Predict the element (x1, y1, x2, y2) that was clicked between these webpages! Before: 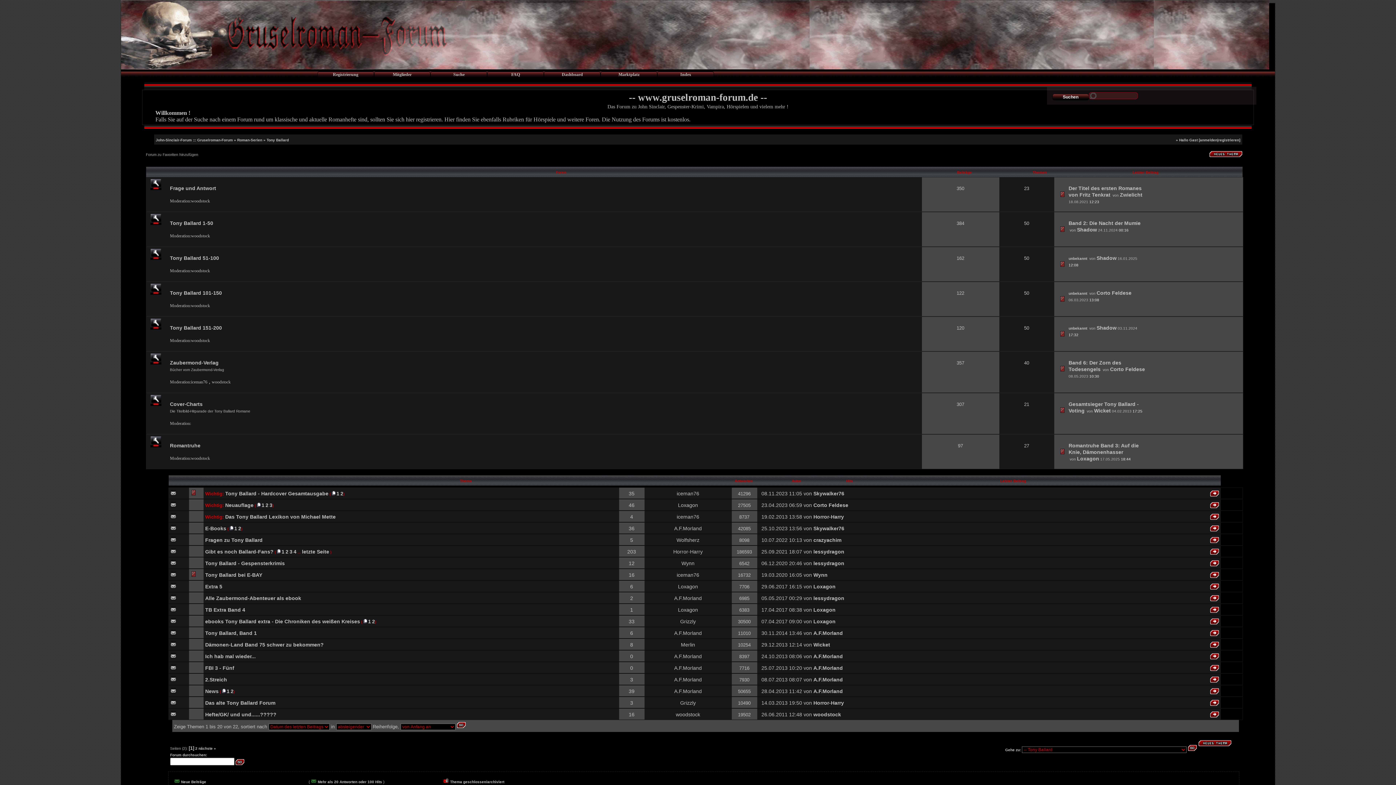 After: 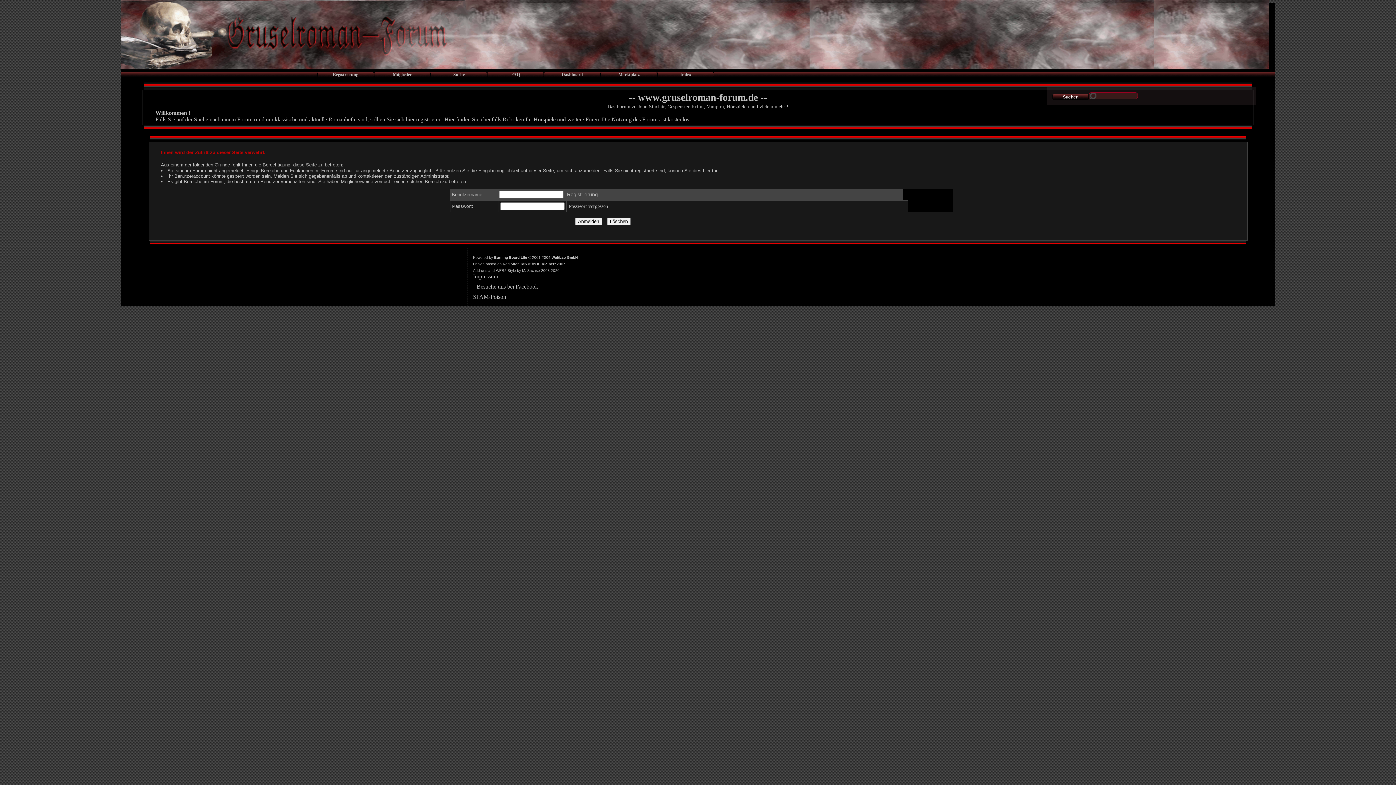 Action: label: Loxagon bbox: (813, 618, 835, 624)